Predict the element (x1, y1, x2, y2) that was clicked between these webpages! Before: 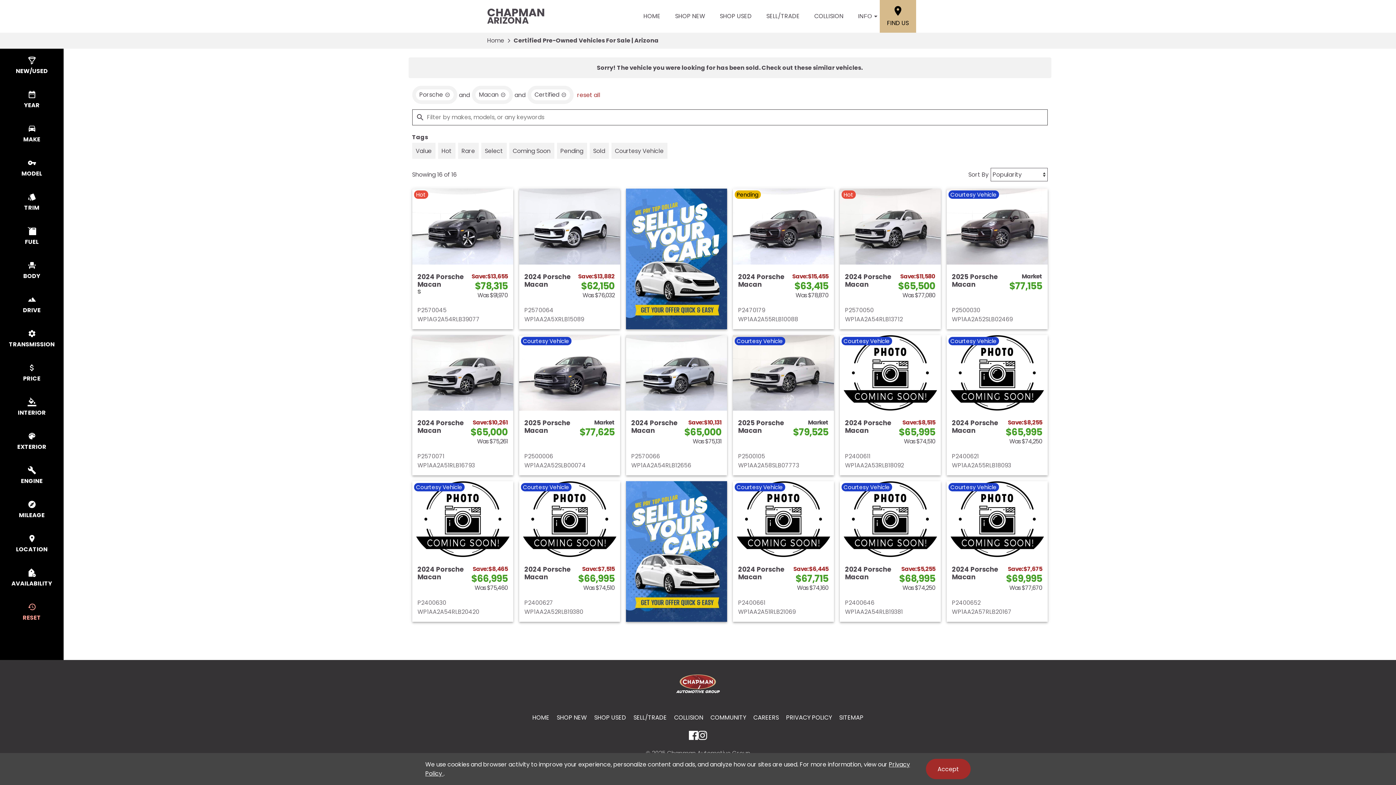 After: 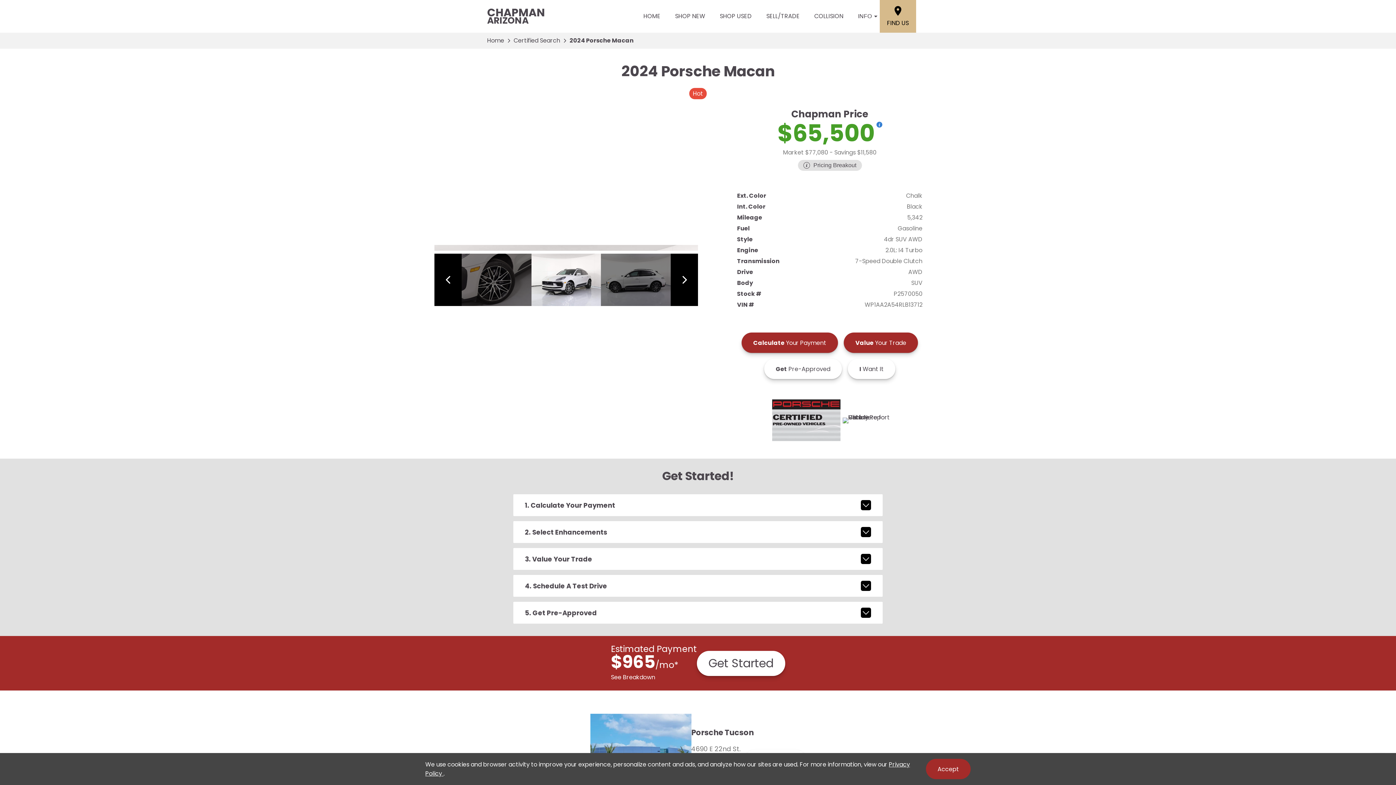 Action: label: Hot
2024 Porsche
Macan
Save: $11,580
$65,500
Was $77,080
P2570050
WP1AA2A54RLB13712 bbox: (839, 188, 940, 329)